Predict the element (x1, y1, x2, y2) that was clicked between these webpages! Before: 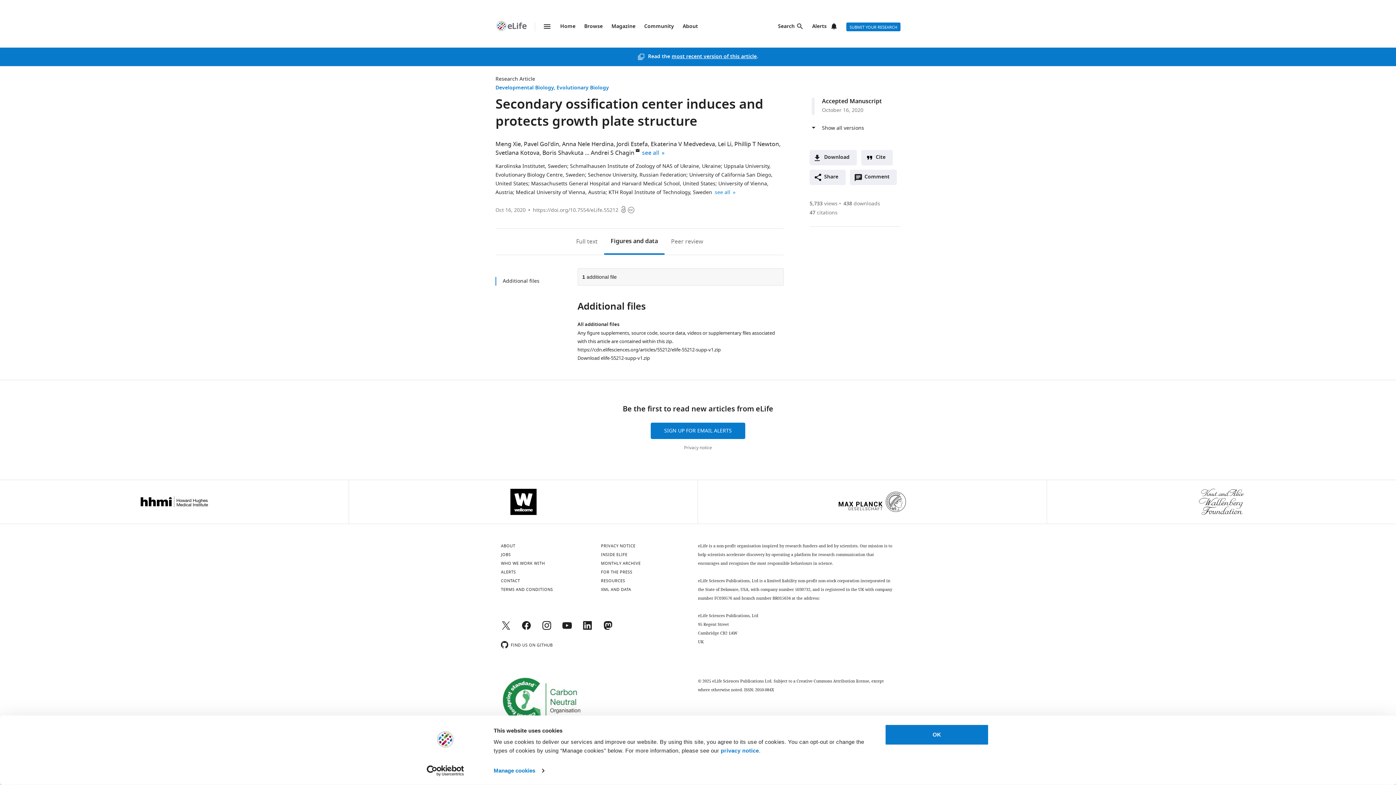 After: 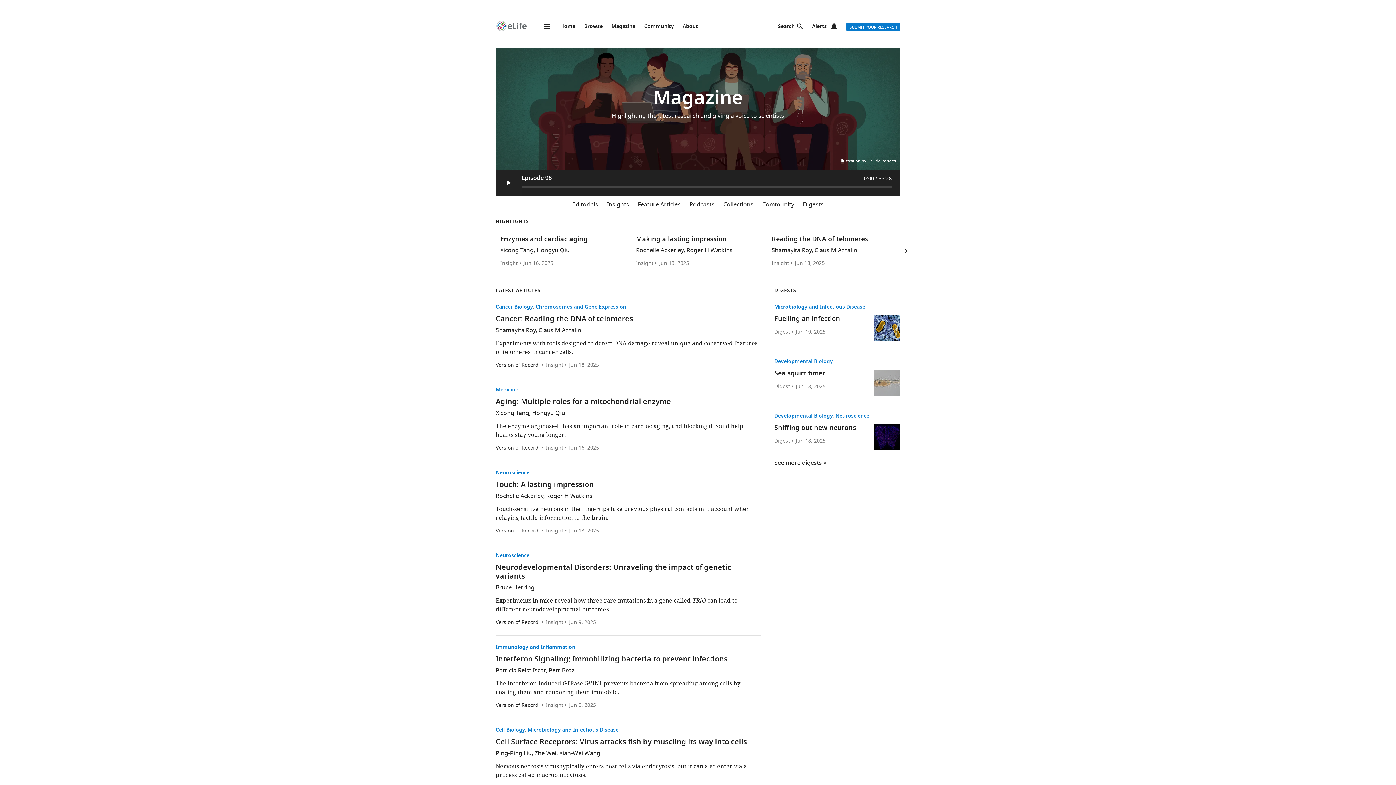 Action: label: Magazine bbox: (611, 22, 635, 30)